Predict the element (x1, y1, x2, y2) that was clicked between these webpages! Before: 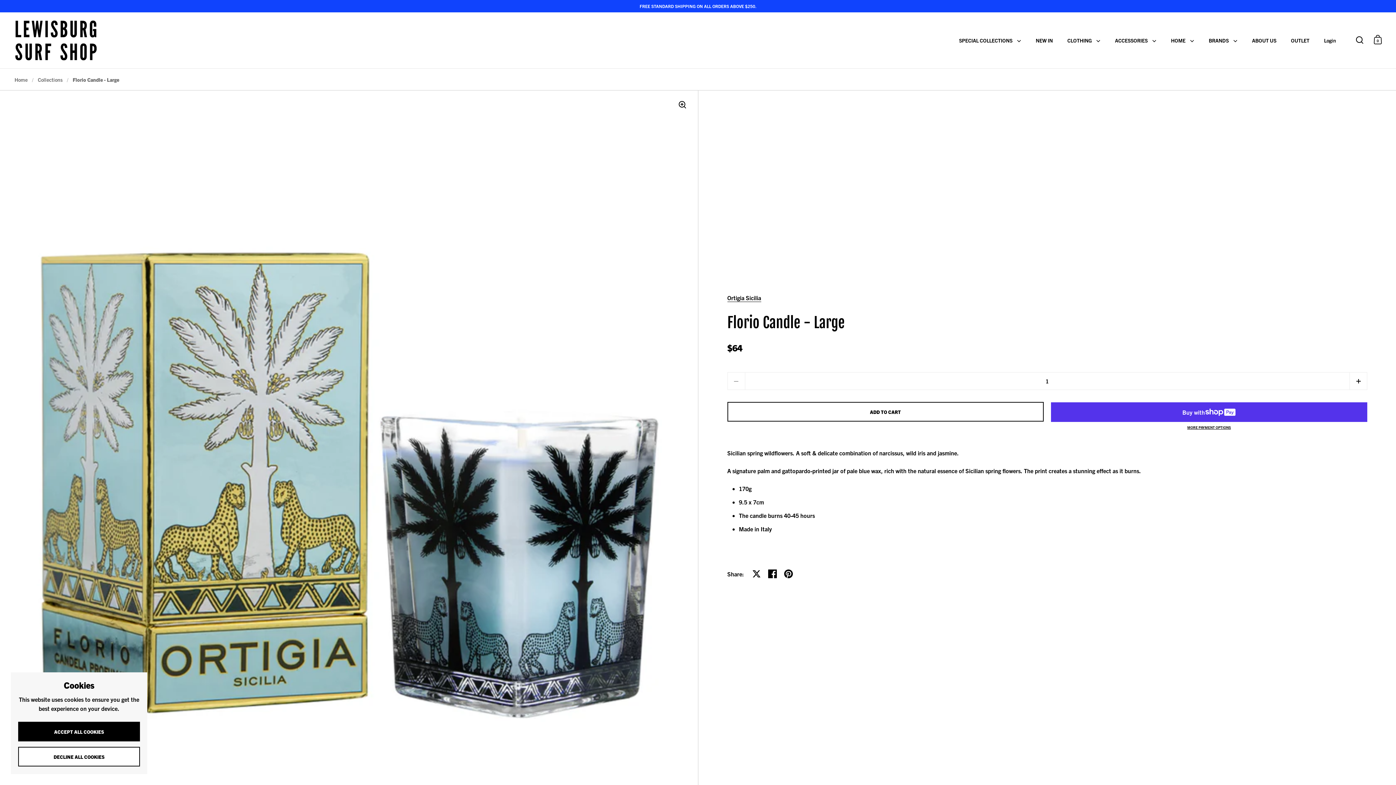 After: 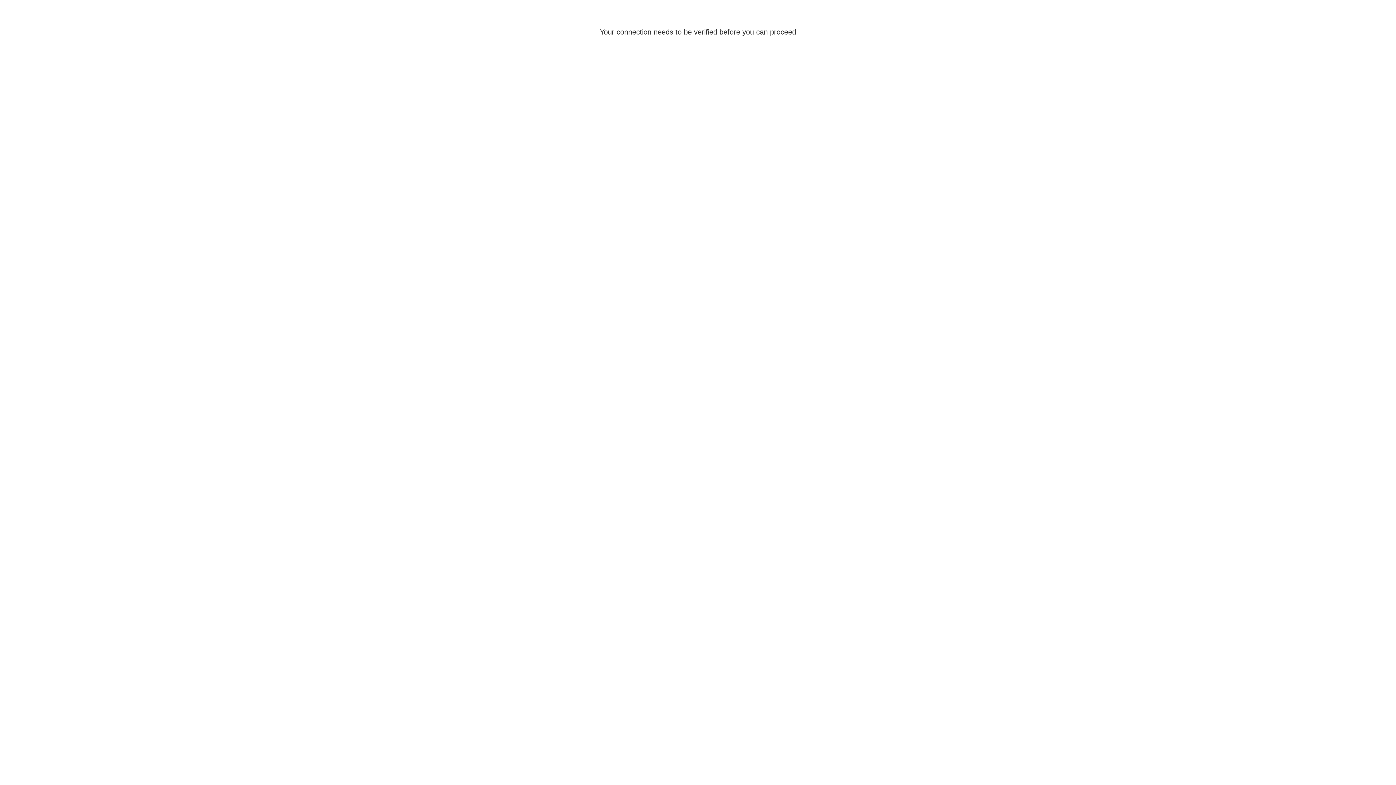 Action: bbox: (1317, 32, 1343, 48) label: Login